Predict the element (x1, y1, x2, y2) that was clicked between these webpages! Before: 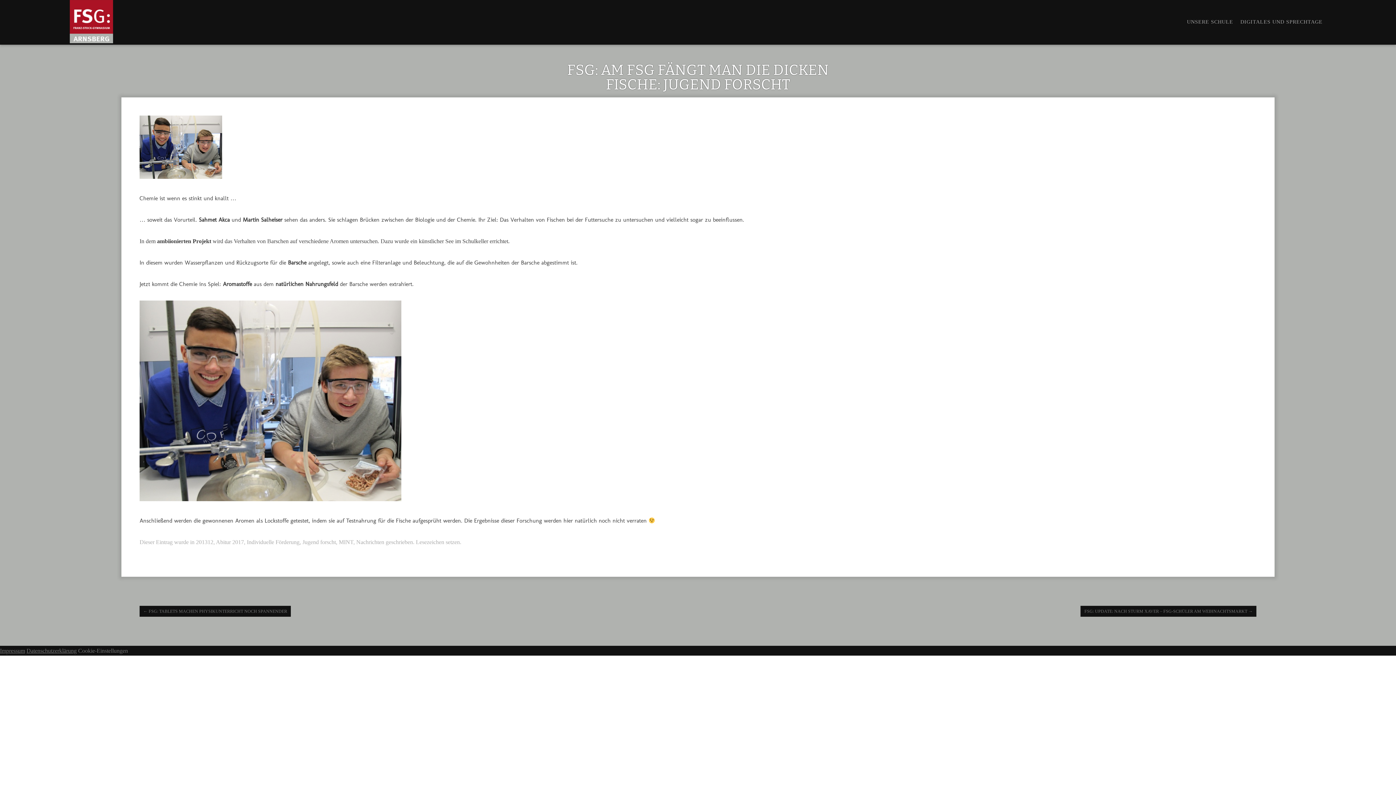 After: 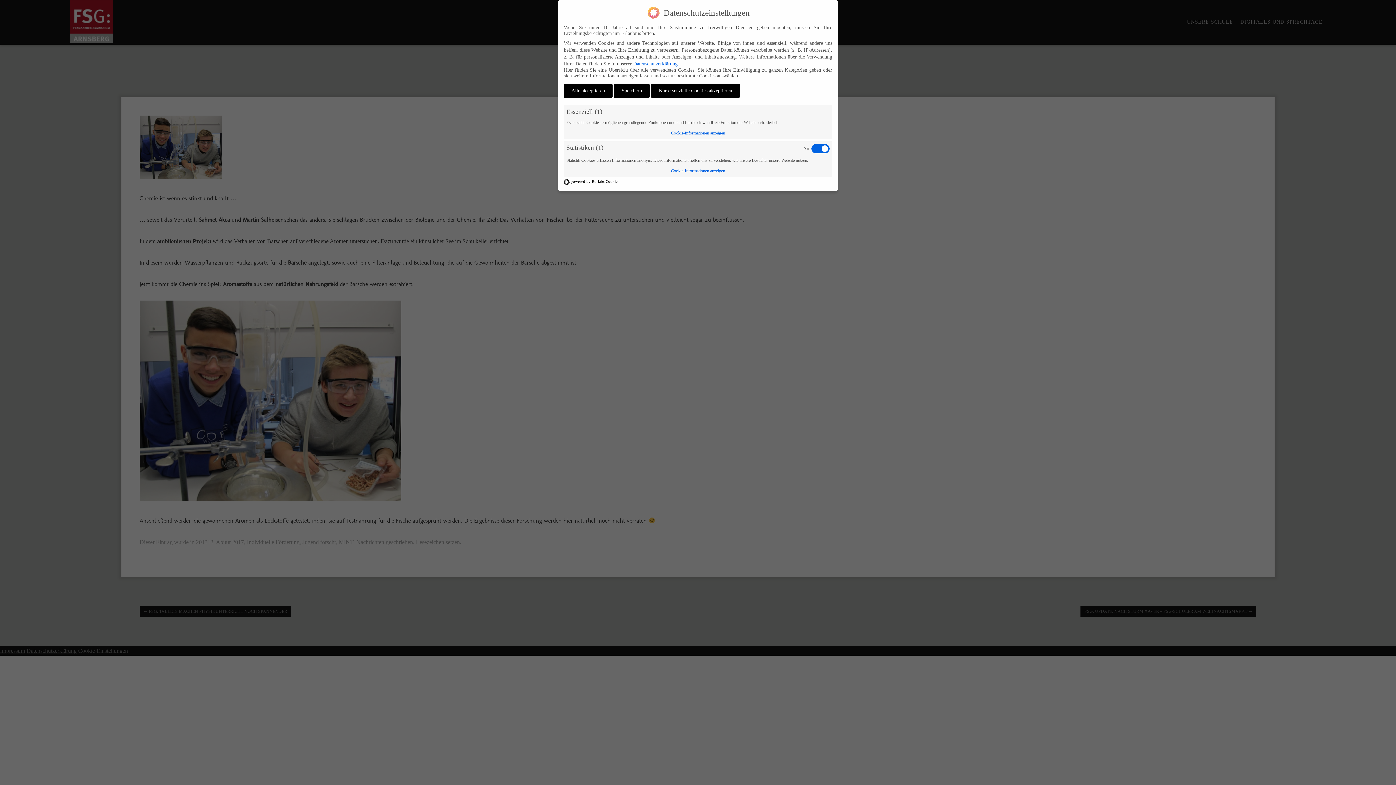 Action: bbox: (78, 648, 128, 654) label: Cookie-Einstellungen